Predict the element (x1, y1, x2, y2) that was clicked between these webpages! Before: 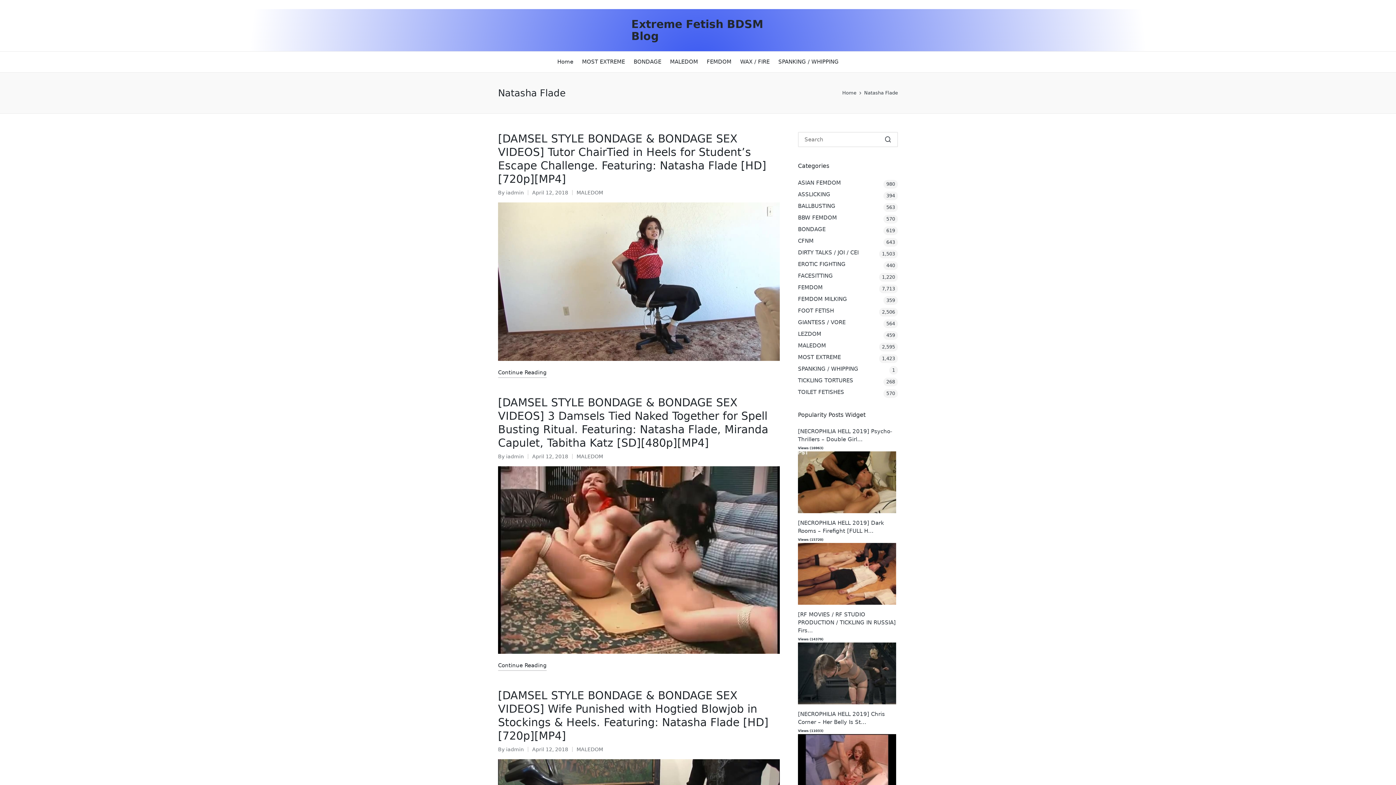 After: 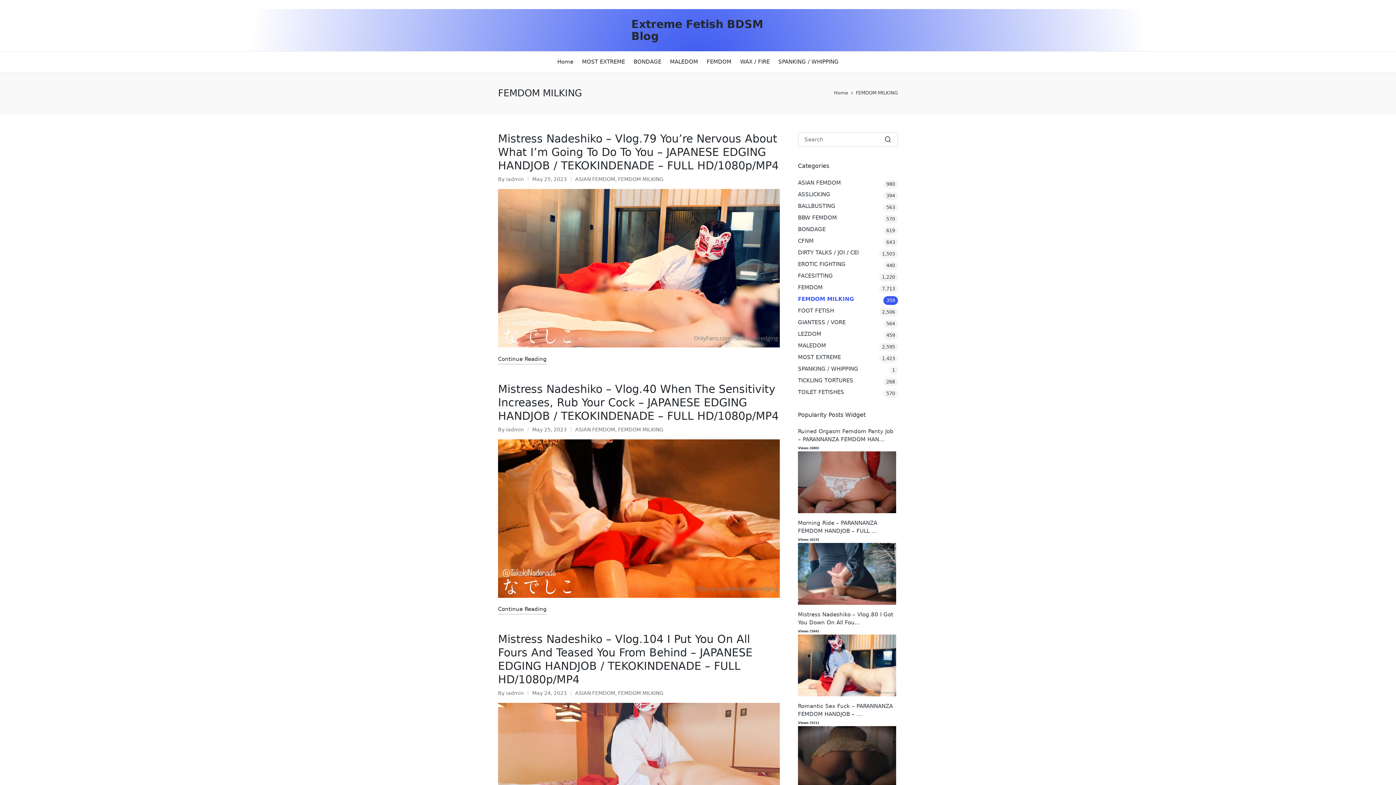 Action: label: FEMDOM MILKING bbox: (798, 295, 898, 303)